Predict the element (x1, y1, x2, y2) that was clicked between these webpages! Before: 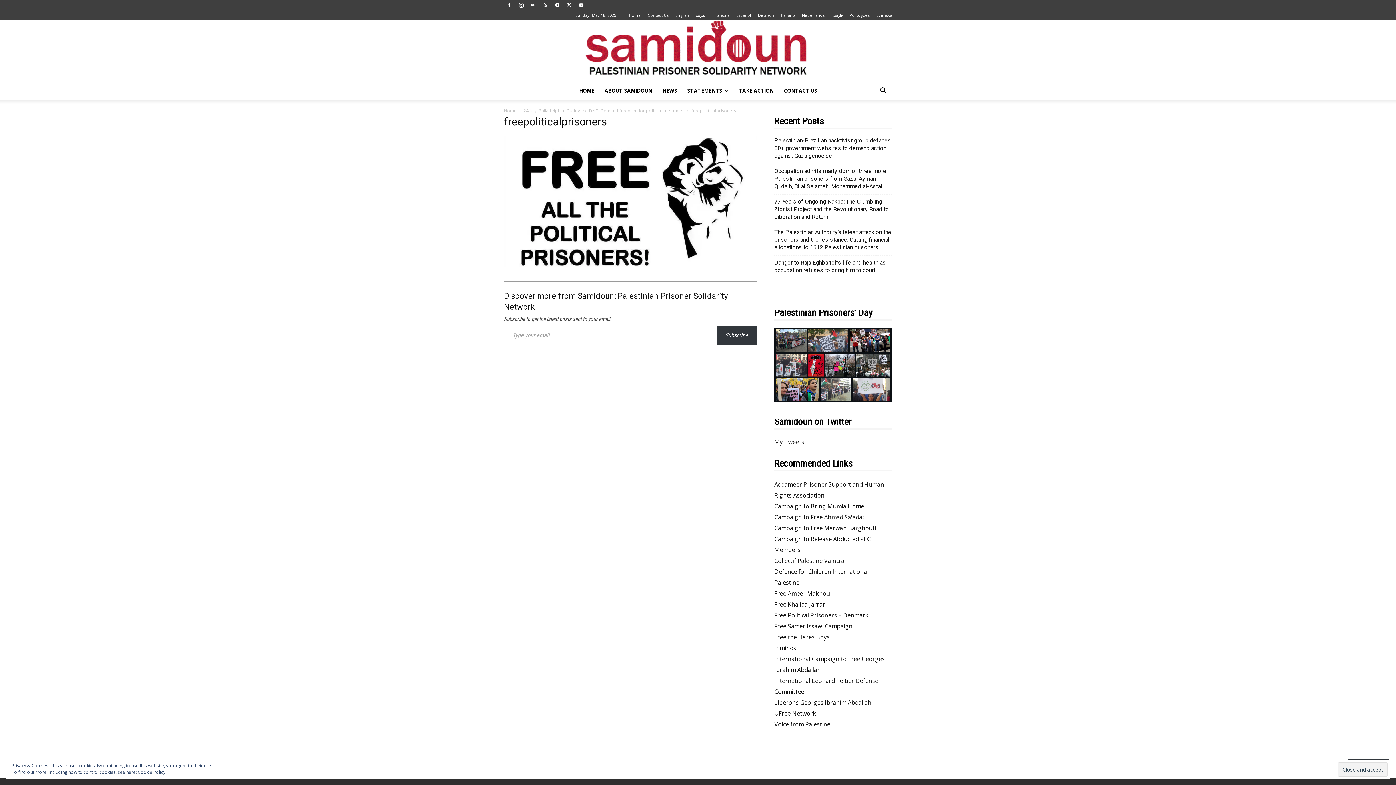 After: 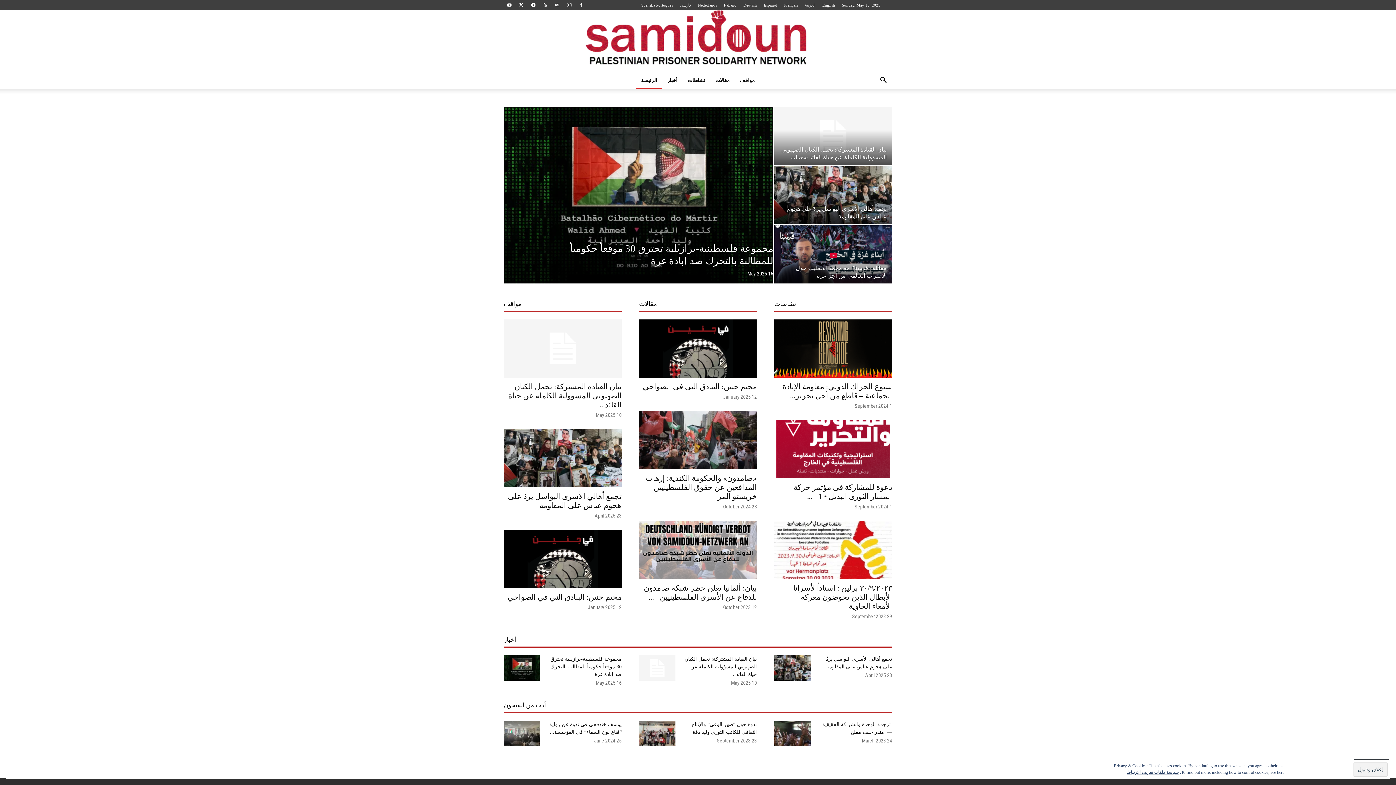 Action: label: العربية bbox: (696, 13, 706, 17)